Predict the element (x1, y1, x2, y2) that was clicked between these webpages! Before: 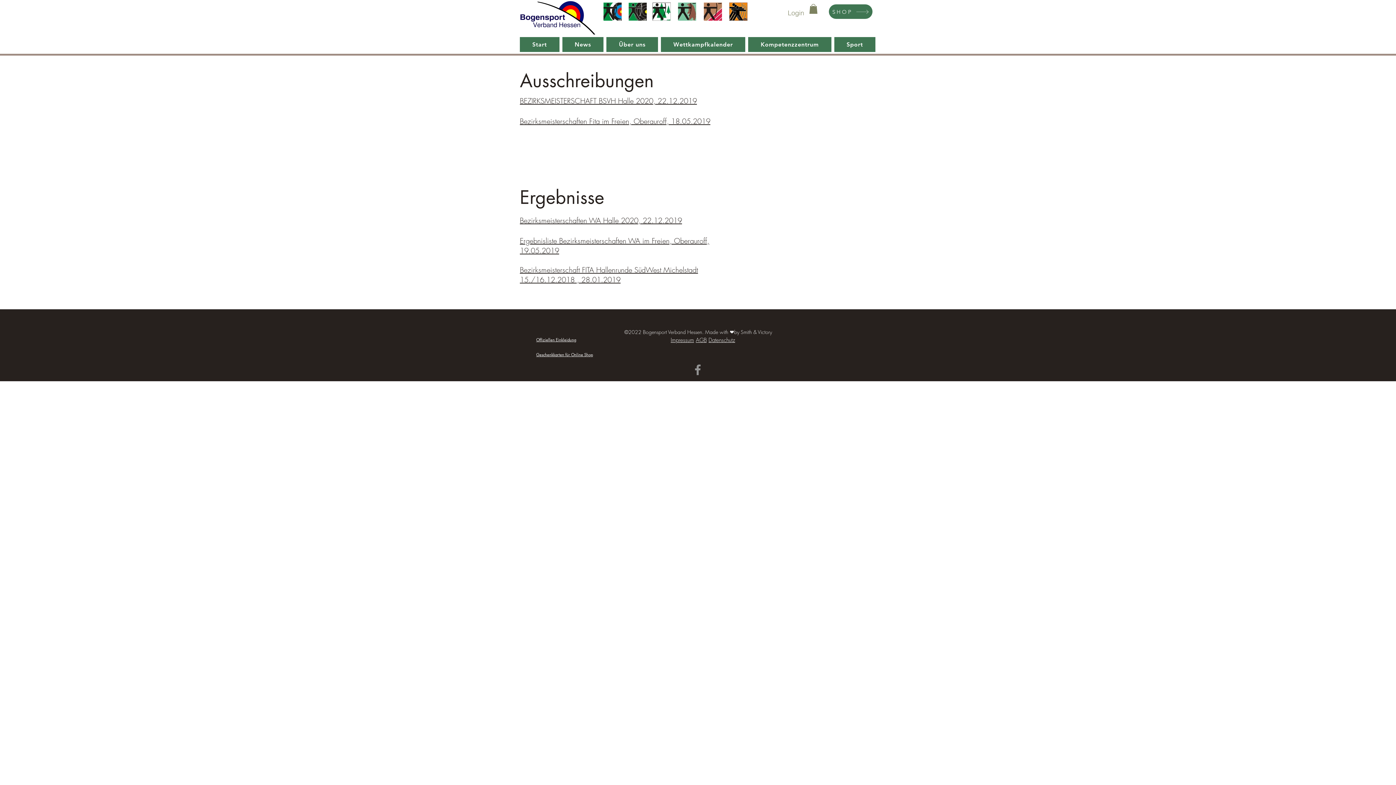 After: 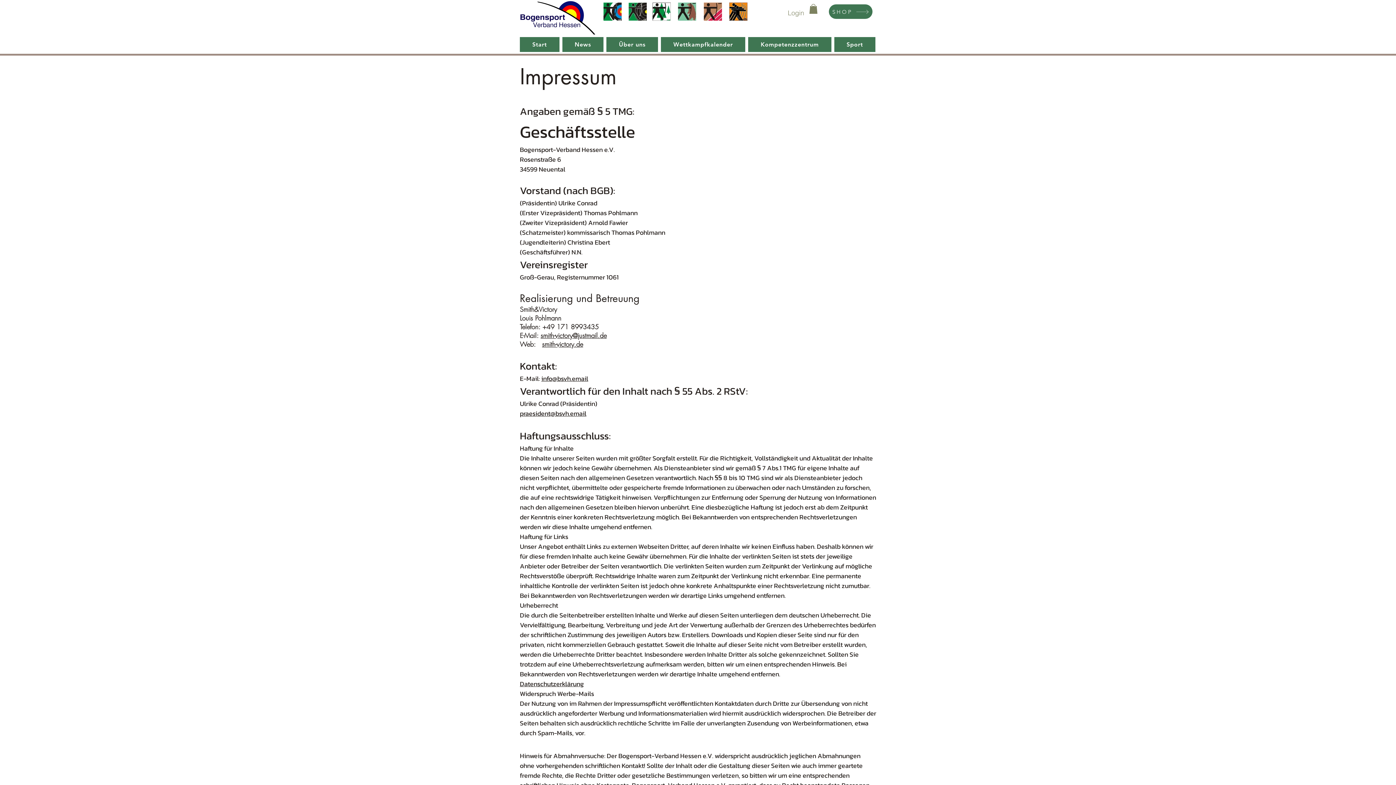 Action: label: Impressum bbox: (670, 336, 694, 344)